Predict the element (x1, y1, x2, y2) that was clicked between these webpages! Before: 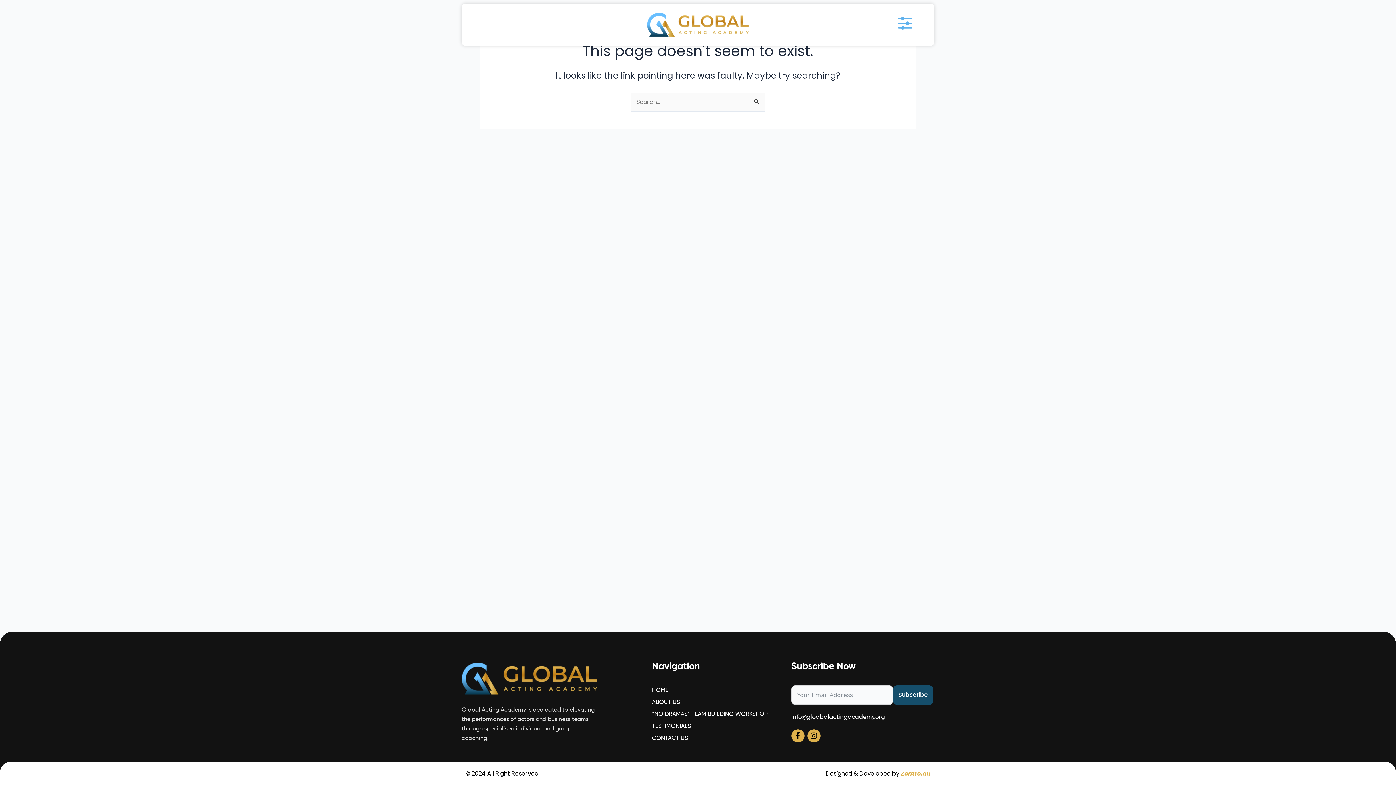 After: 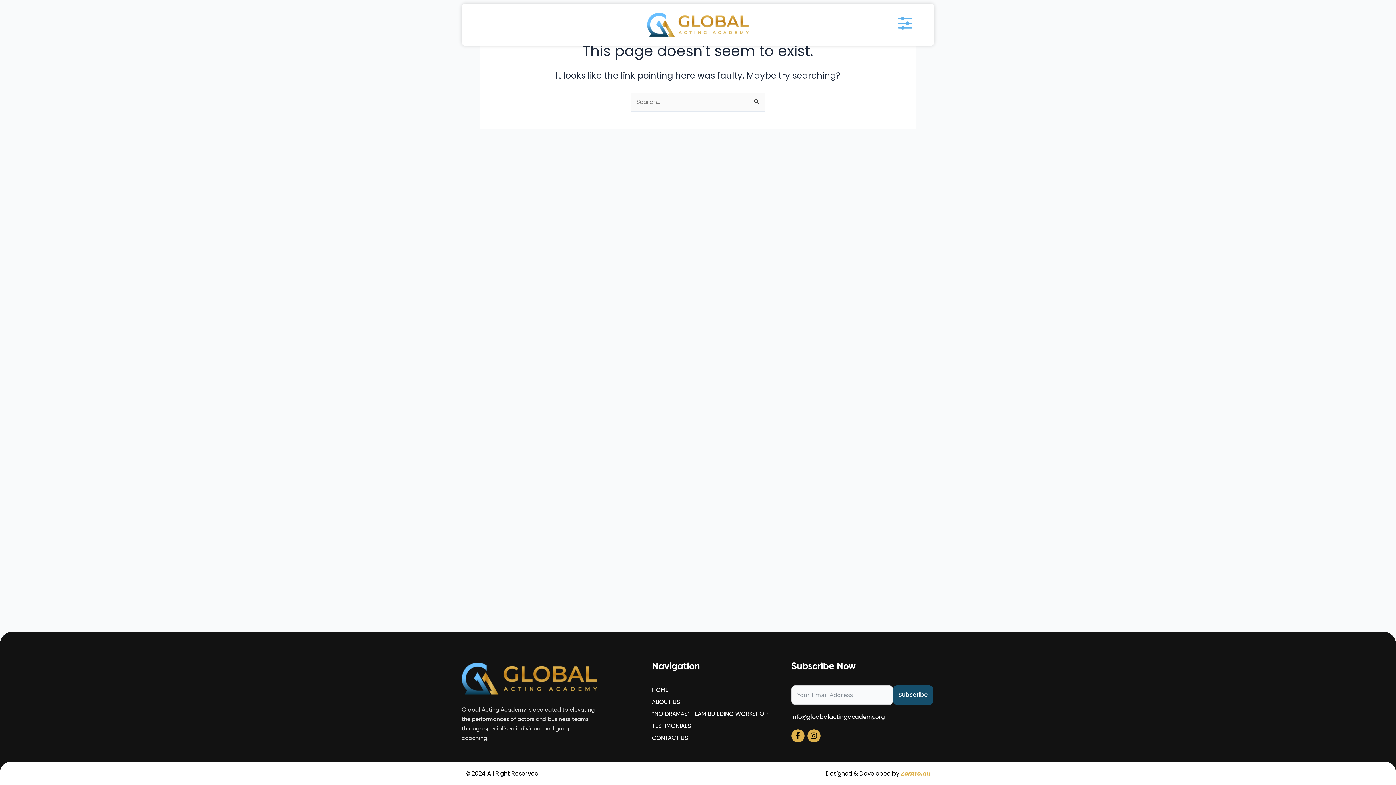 Action: bbox: (899, 769, 930, 778) label:  Zentro.au